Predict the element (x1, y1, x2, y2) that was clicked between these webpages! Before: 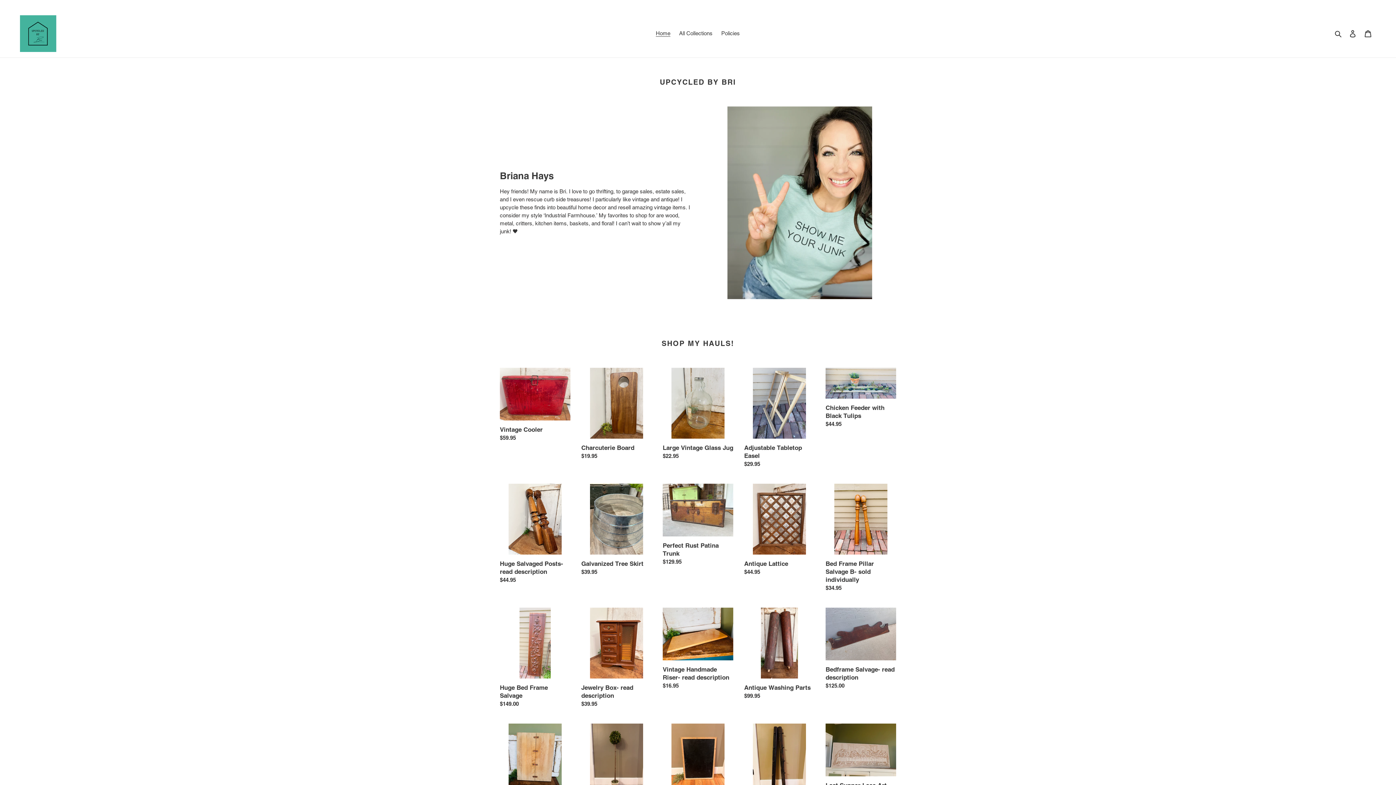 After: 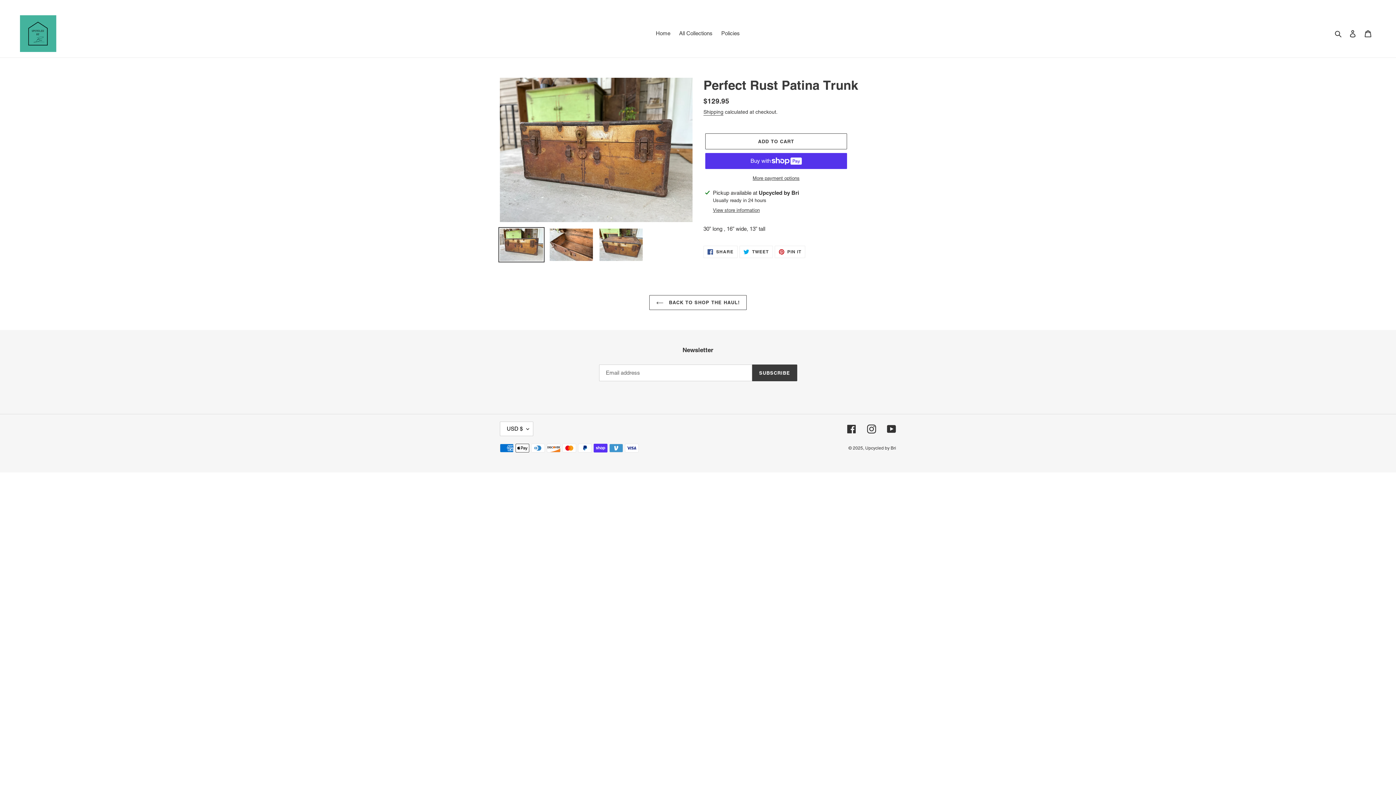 Action: bbox: (662, 483, 733, 569) label: Perfect Rust Patina Trunk